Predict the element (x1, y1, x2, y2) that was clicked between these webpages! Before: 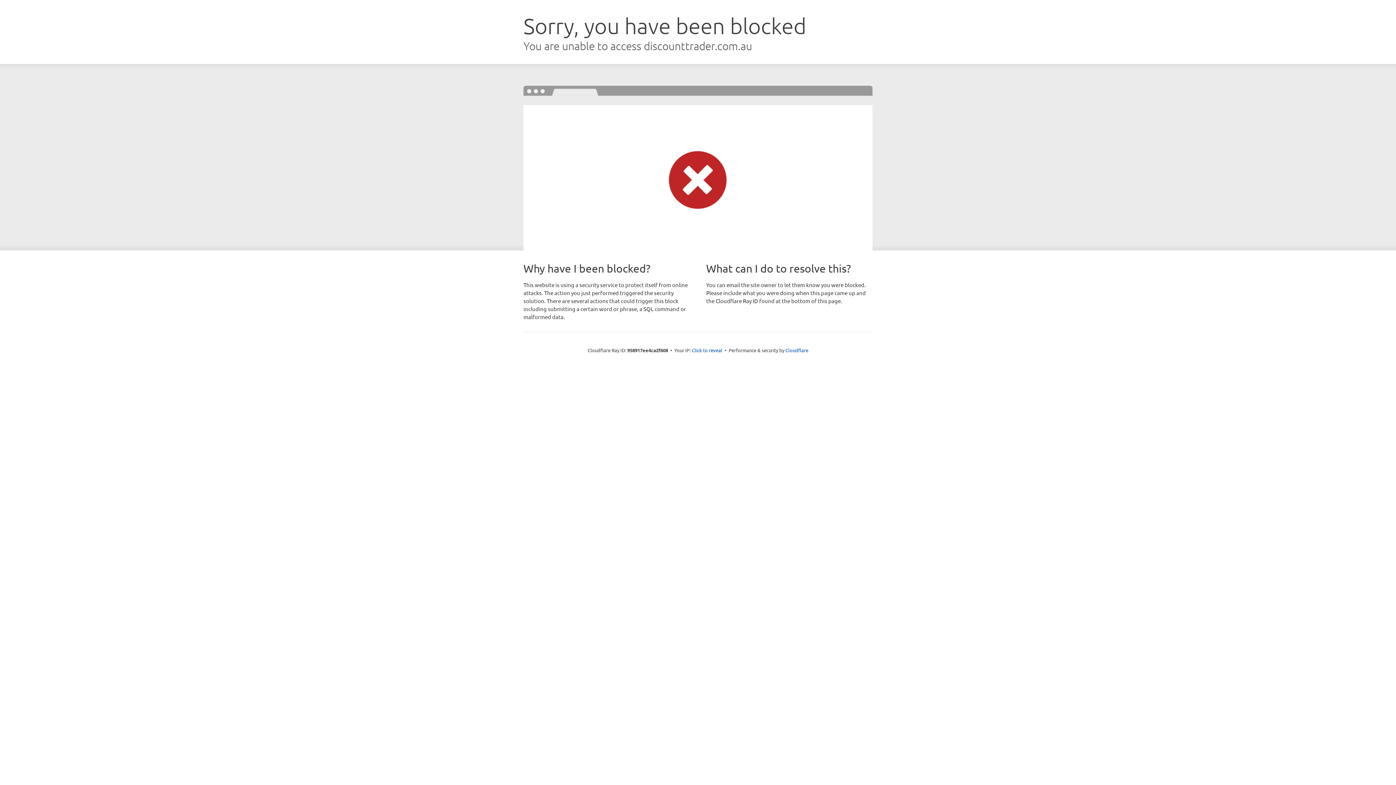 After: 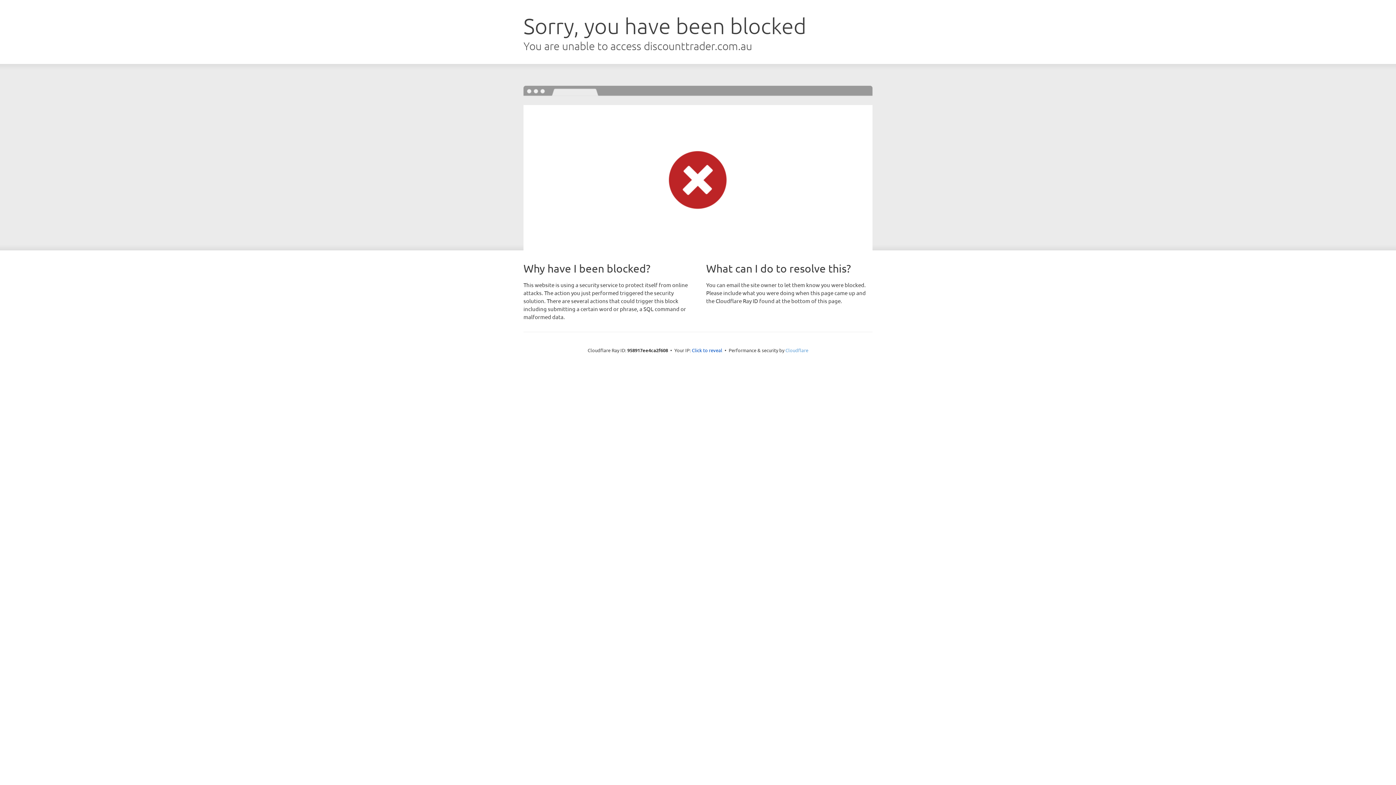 Action: bbox: (785, 347, 808, 353) label: Cloudflare